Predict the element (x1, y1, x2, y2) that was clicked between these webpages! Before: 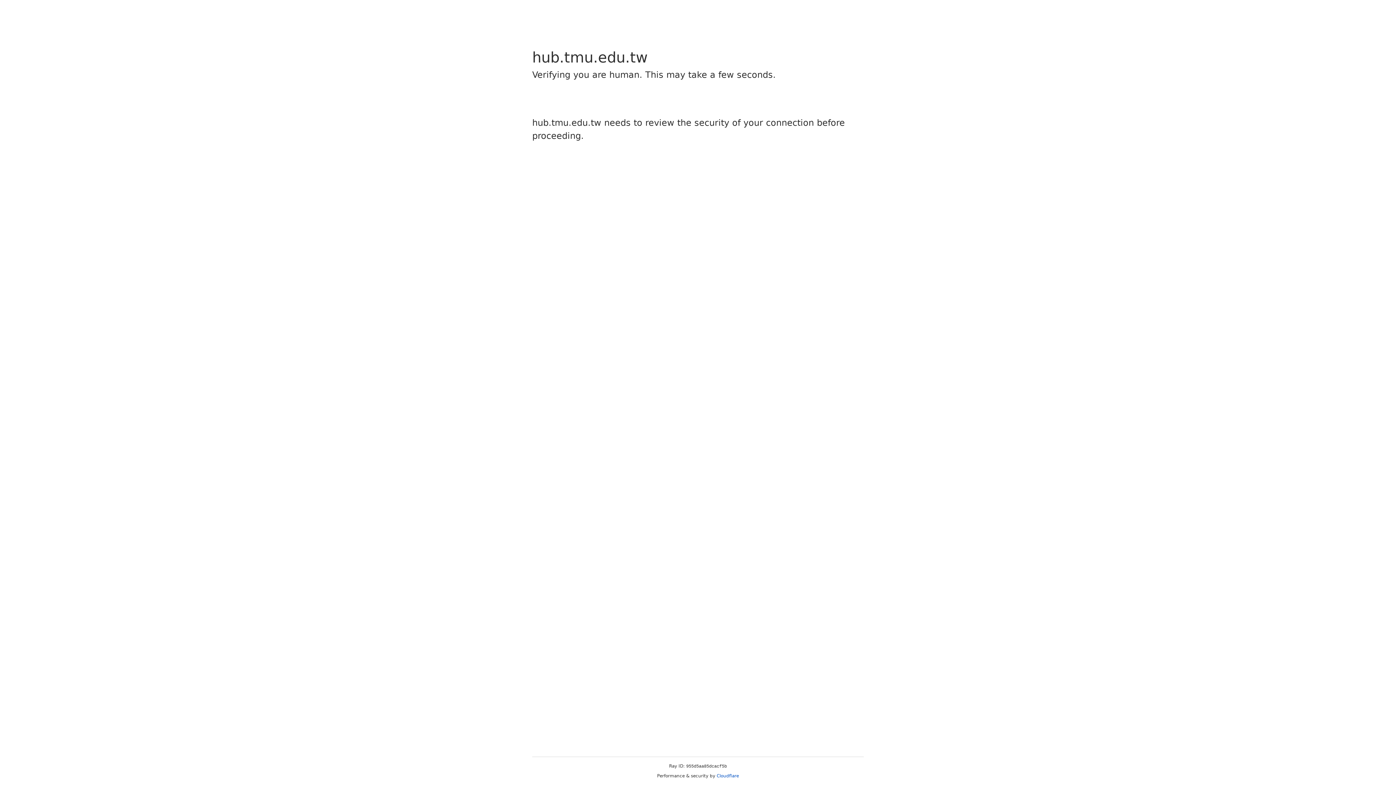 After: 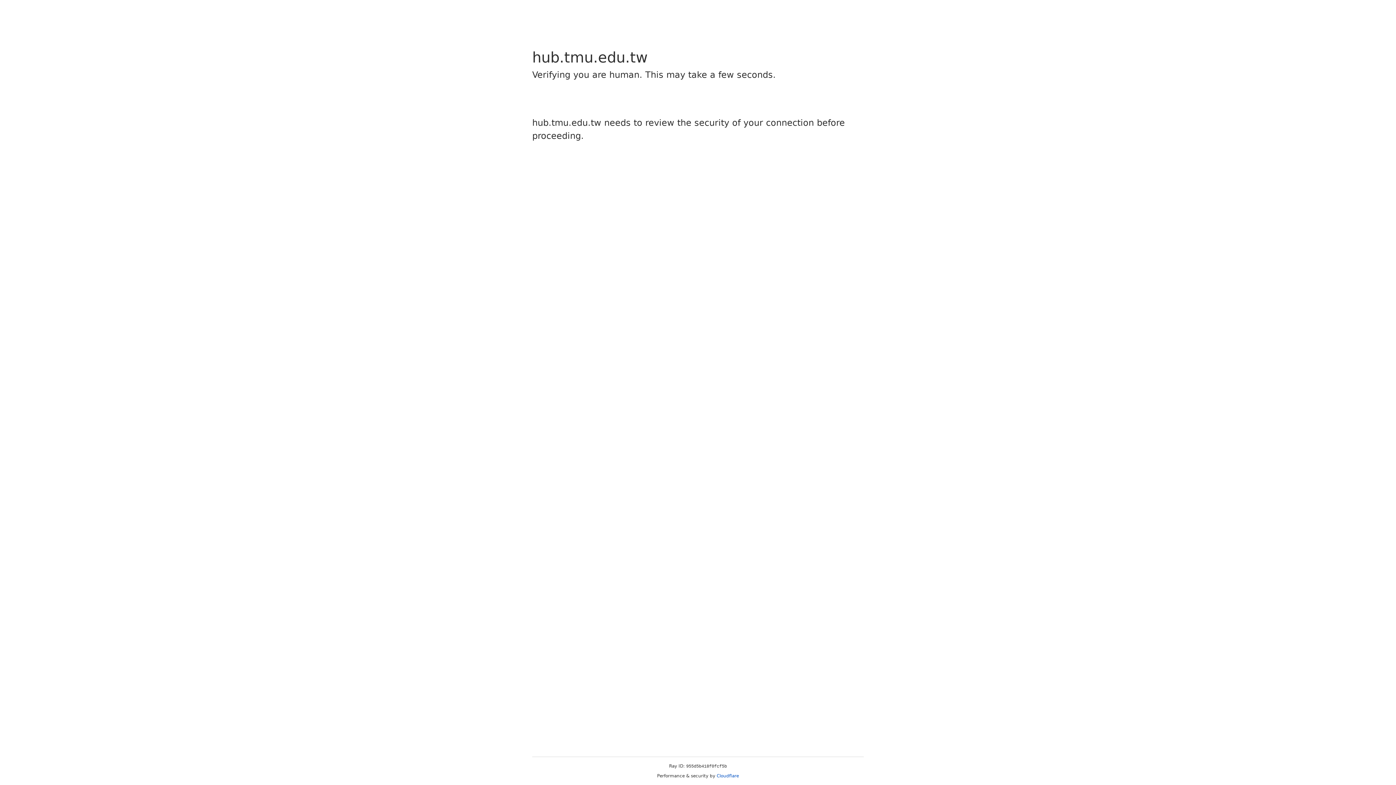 Action: label: Cloudflare bbox: (716, 773, 739, 778)